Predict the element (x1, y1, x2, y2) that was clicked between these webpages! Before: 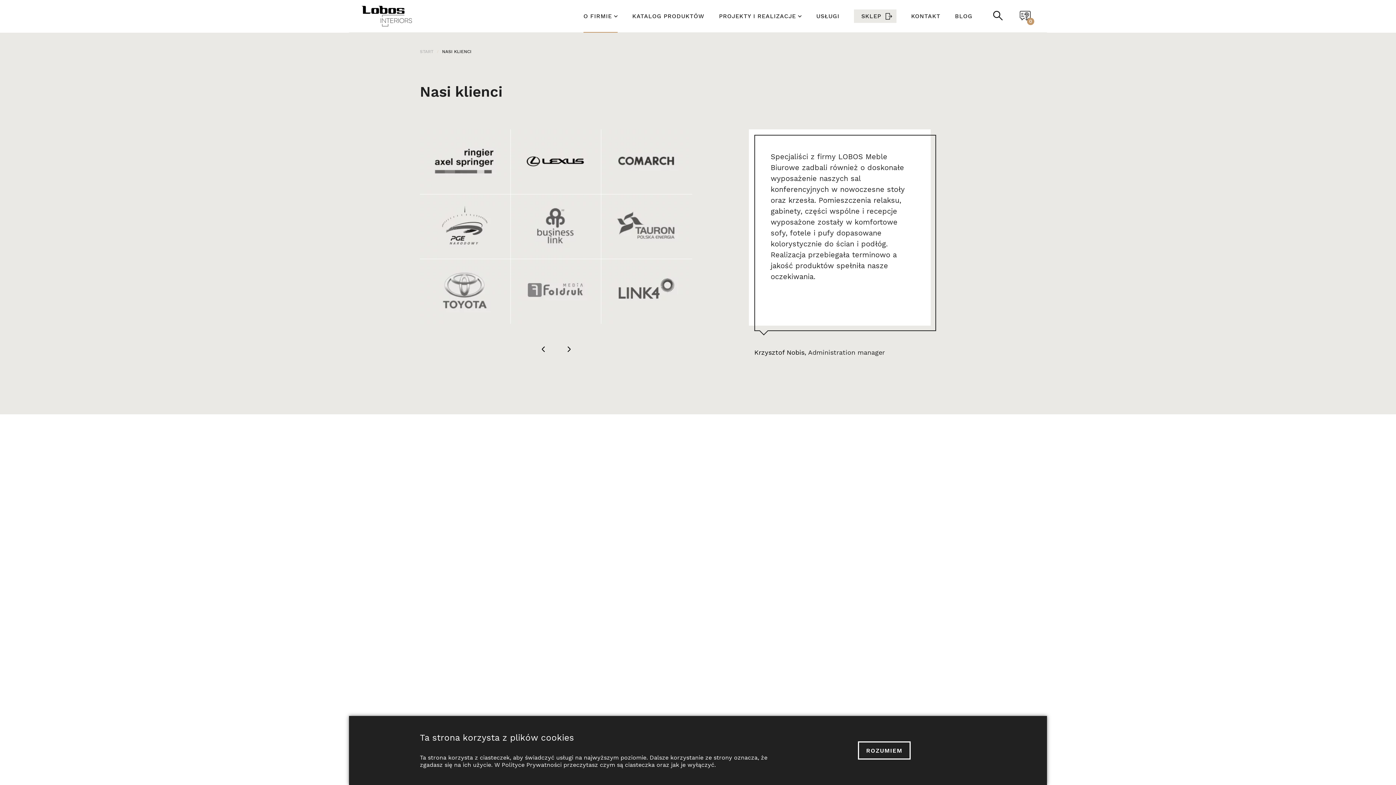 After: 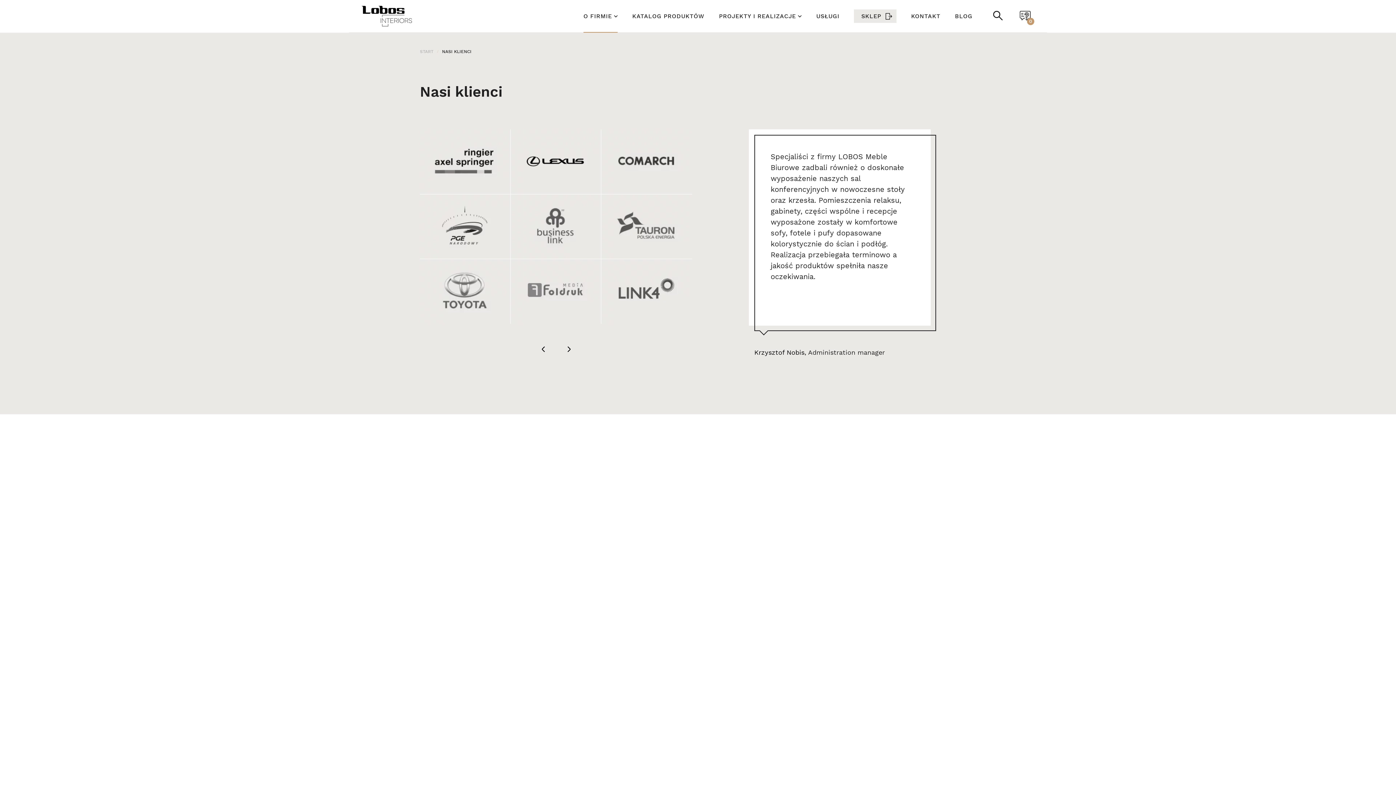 Action: bbox: (858, 741, 911, 760) label: ROZUMIEM